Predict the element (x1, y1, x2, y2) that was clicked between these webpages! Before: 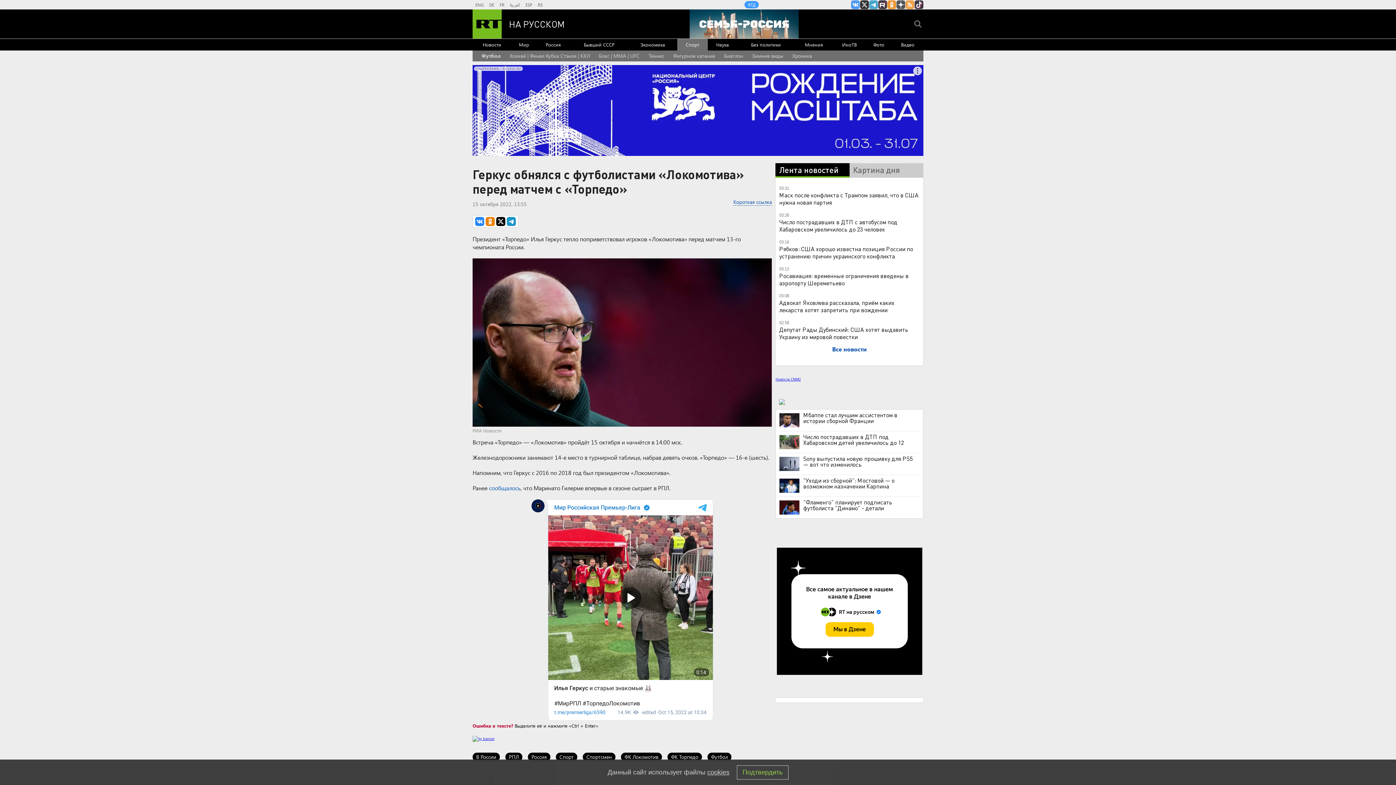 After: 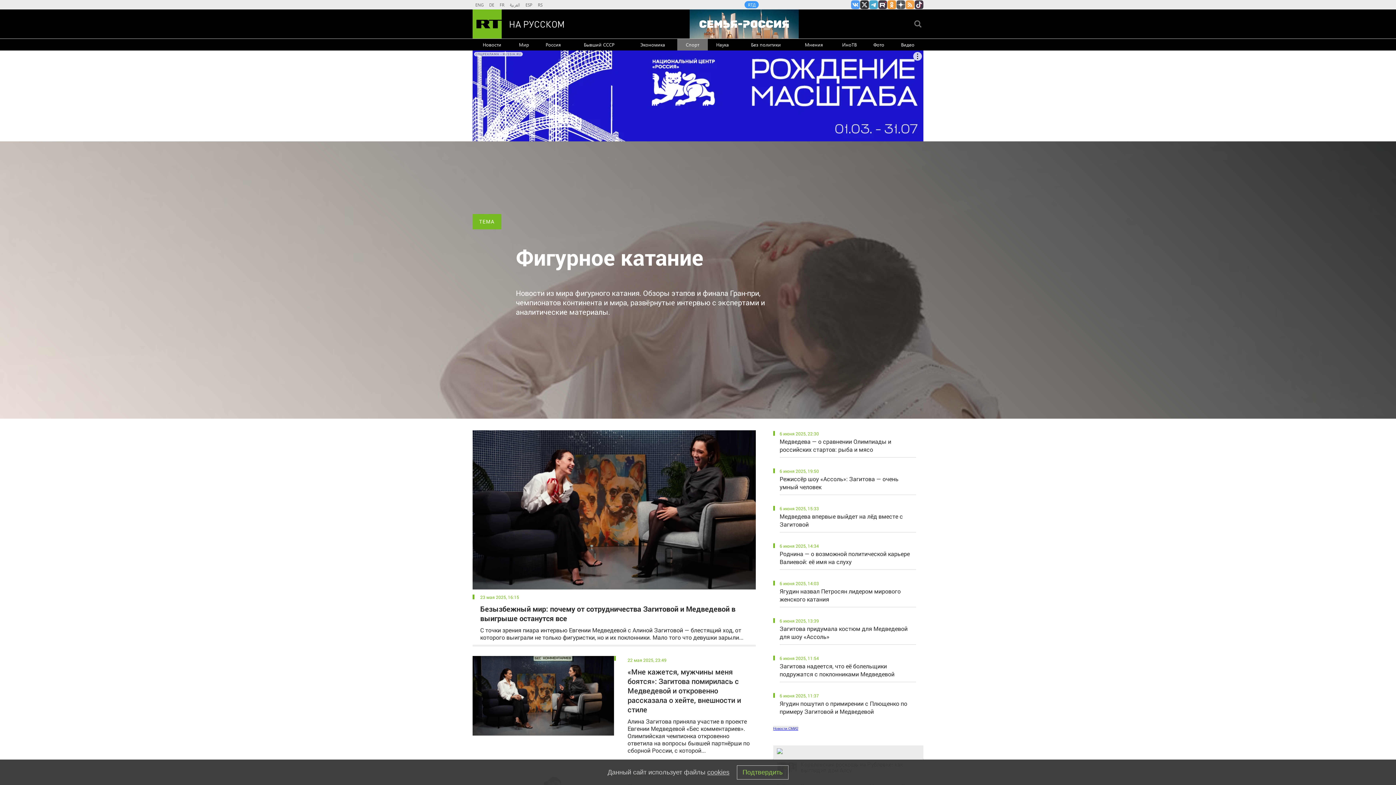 Action: bbox: (673, 50, 715, 61) label: Фигурное катание